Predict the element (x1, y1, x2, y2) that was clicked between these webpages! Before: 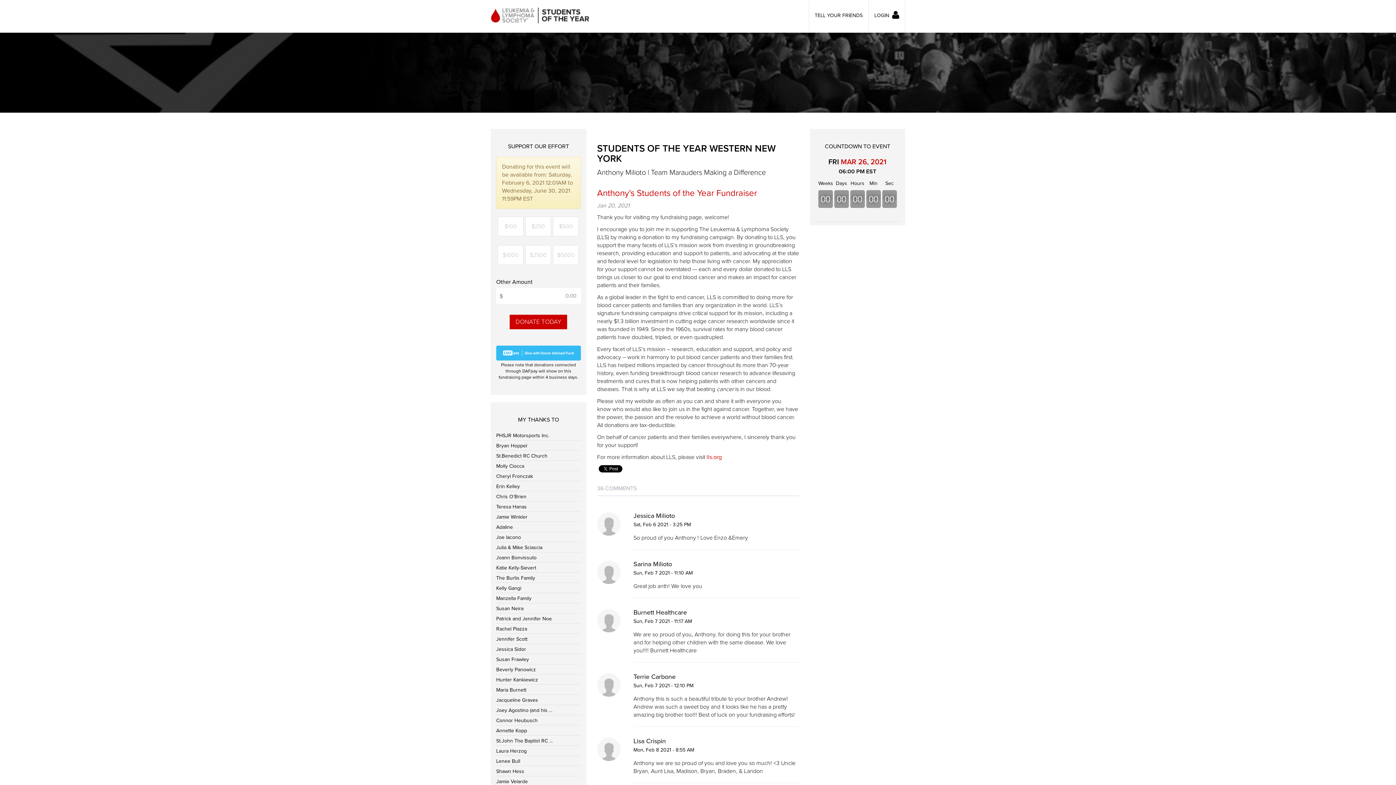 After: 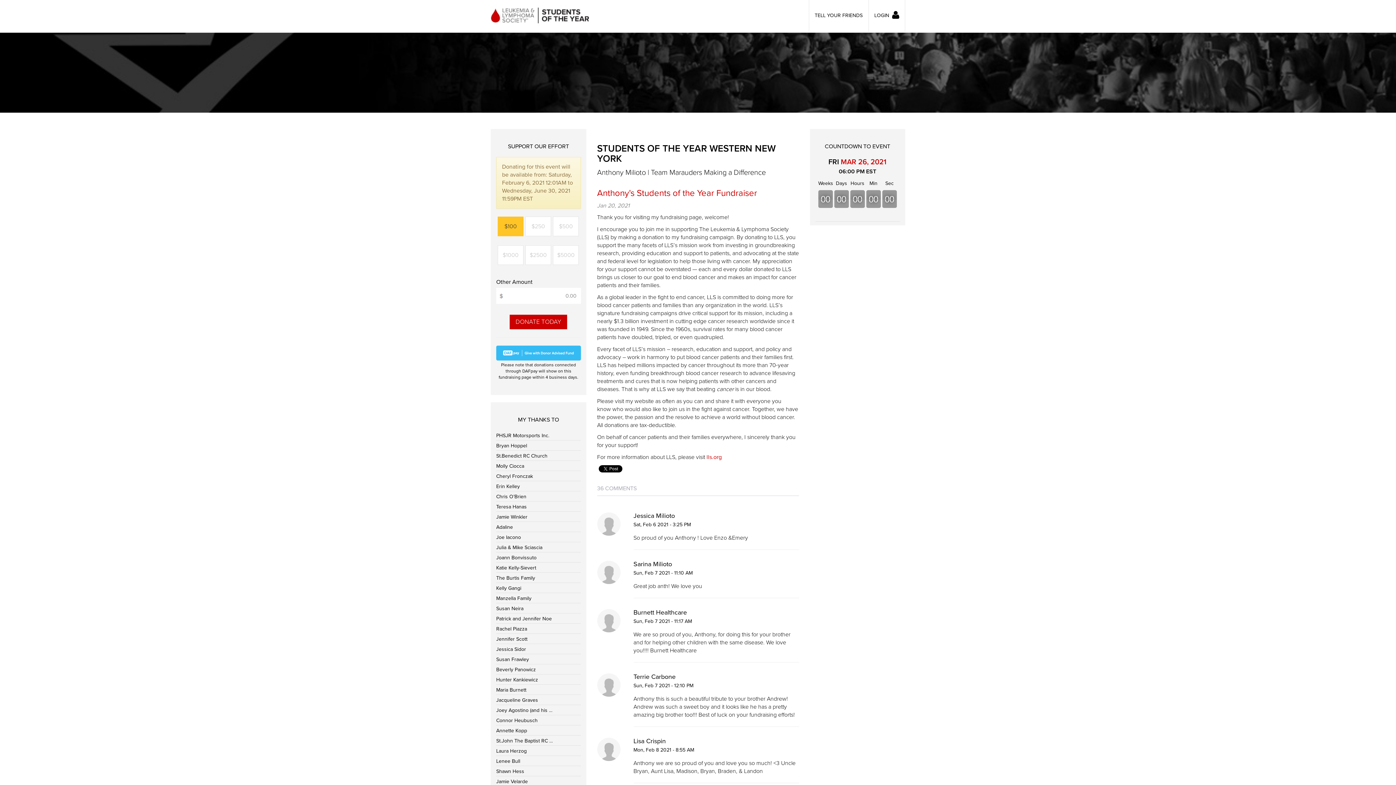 Action: bbox: (497, 216, 523, 236) label: $100